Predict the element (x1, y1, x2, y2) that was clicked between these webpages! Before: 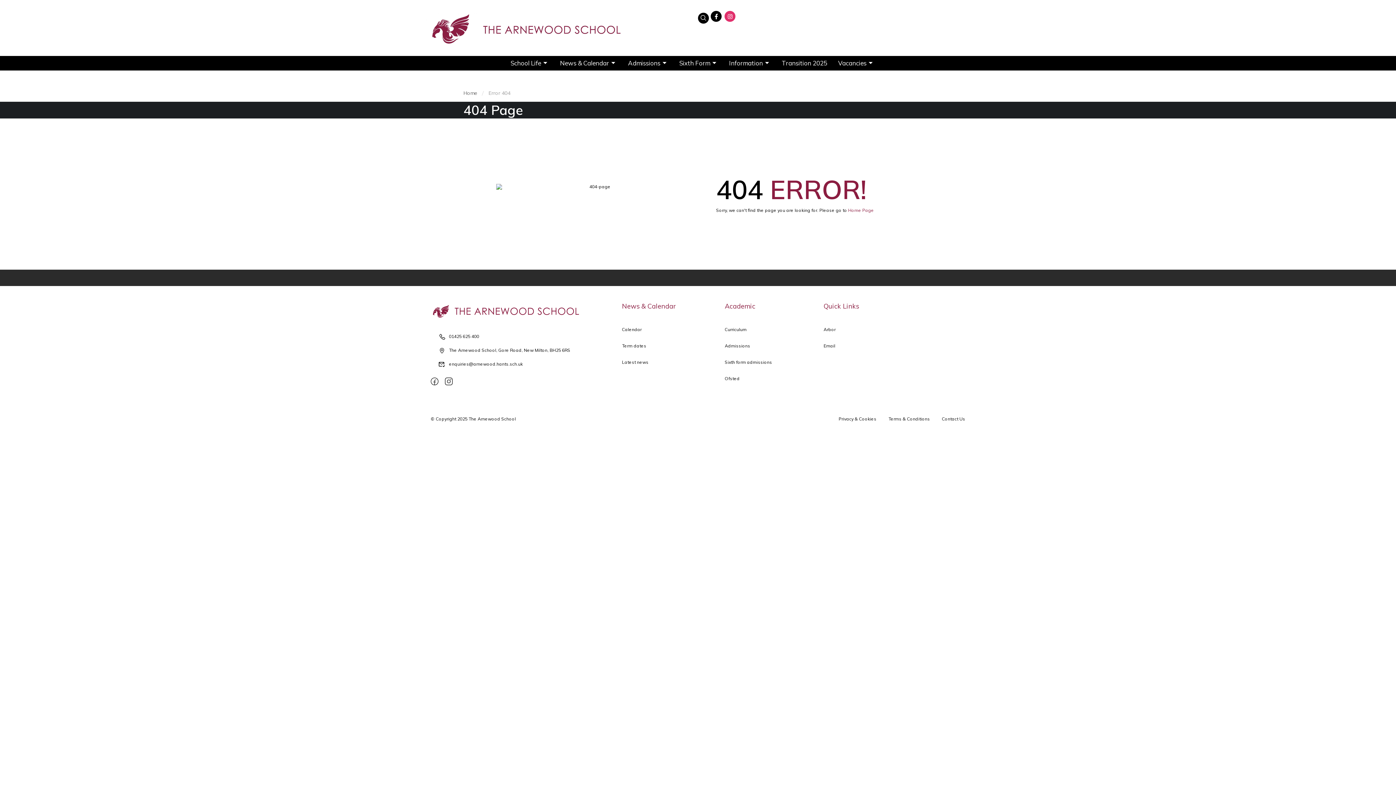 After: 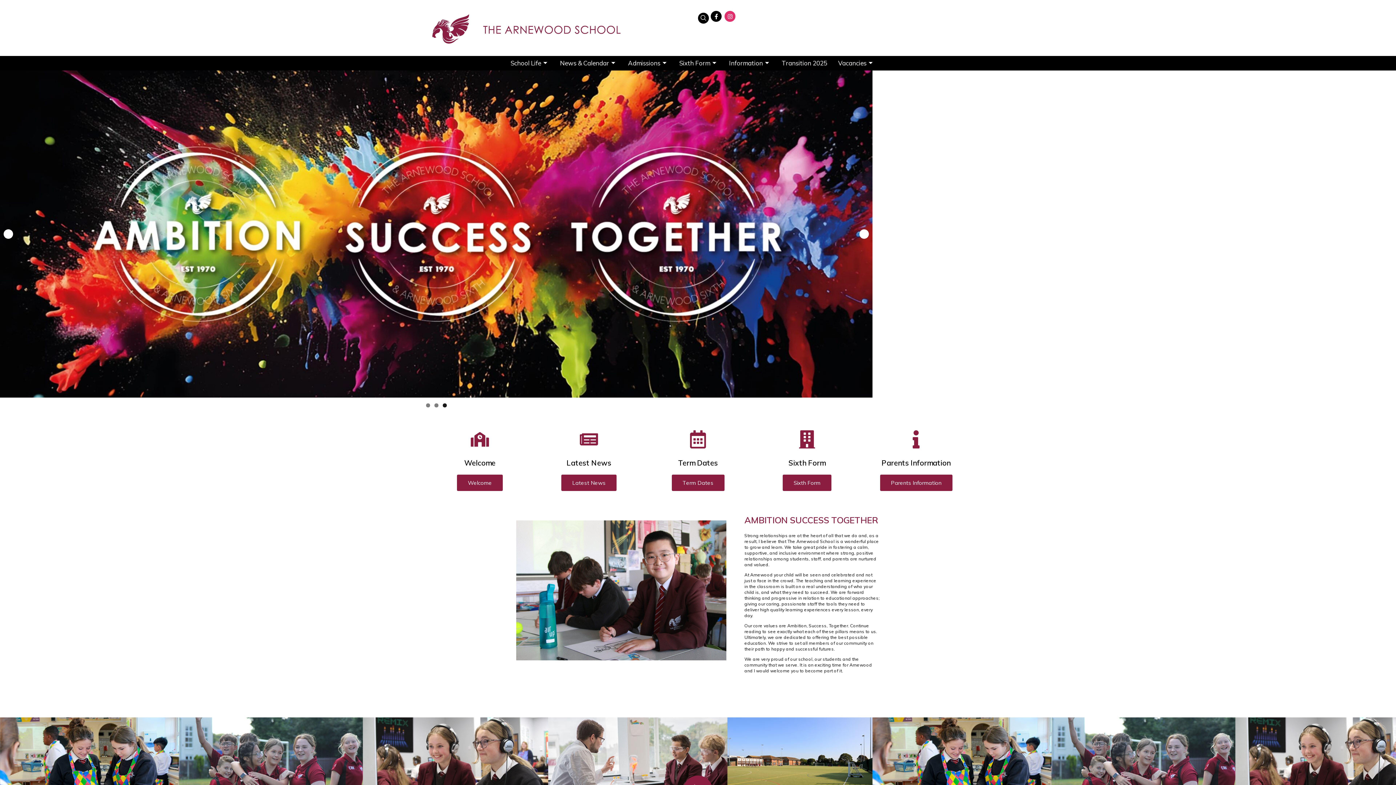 Action: bbox: (423, 12, 696, 45)